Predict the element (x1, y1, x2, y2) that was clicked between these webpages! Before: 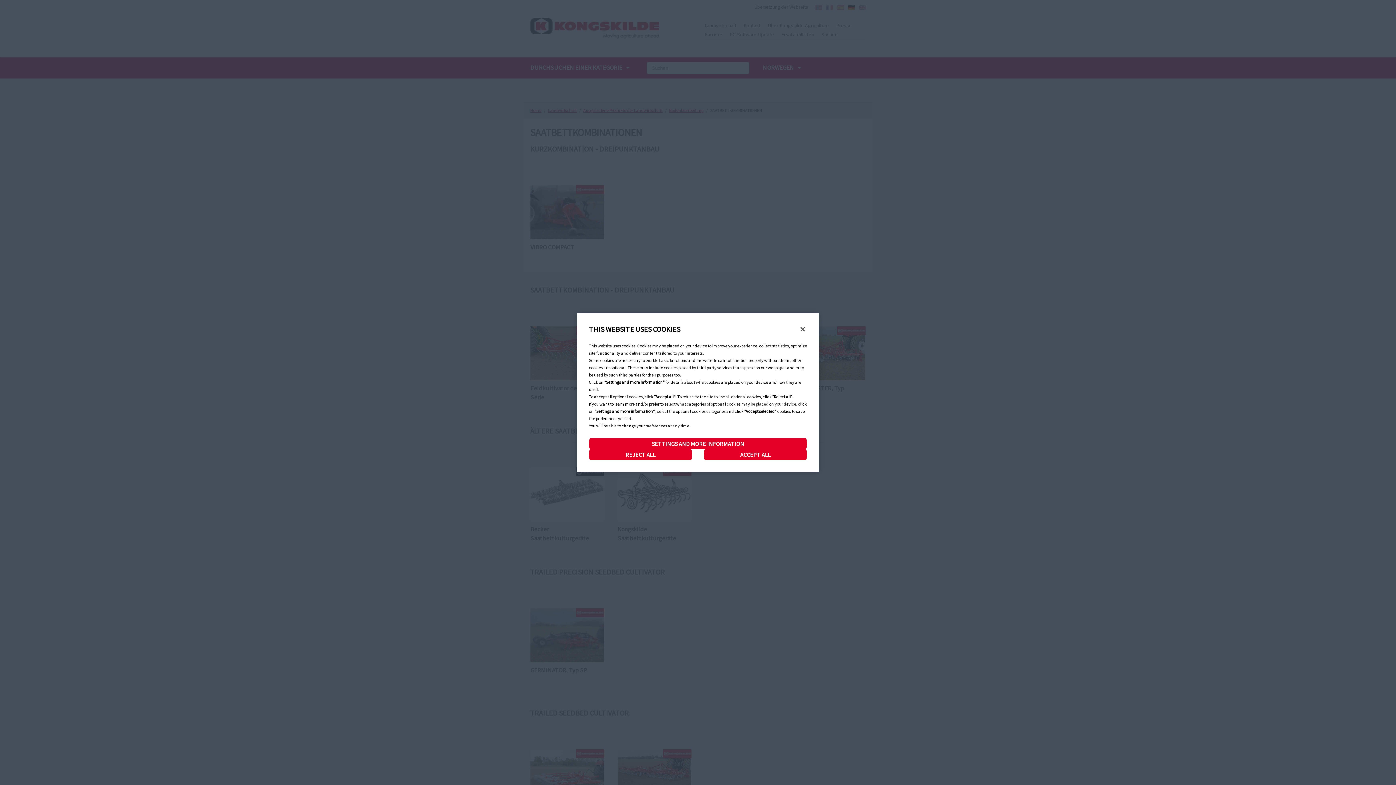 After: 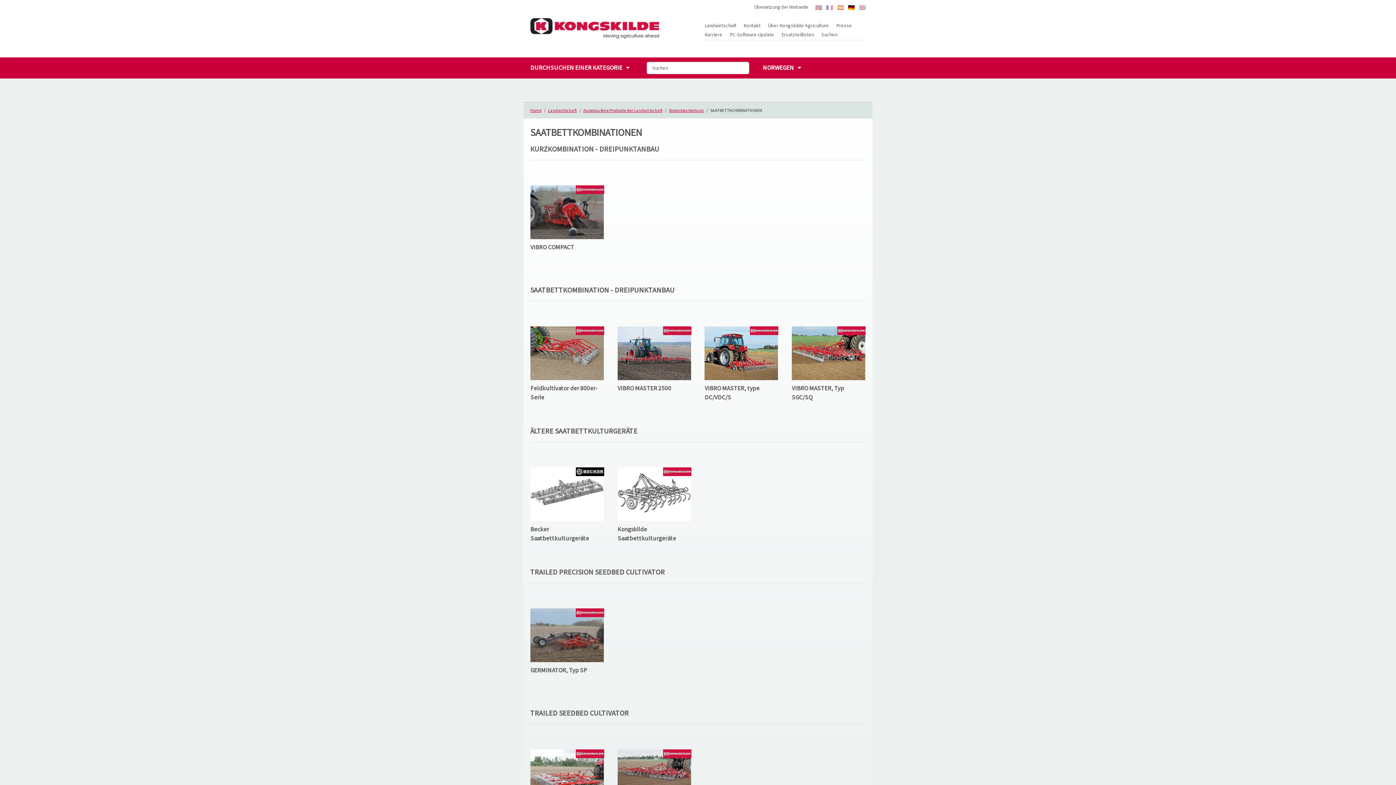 Action: bbox: (589, 449, 692, 460) label: REJECT ALL